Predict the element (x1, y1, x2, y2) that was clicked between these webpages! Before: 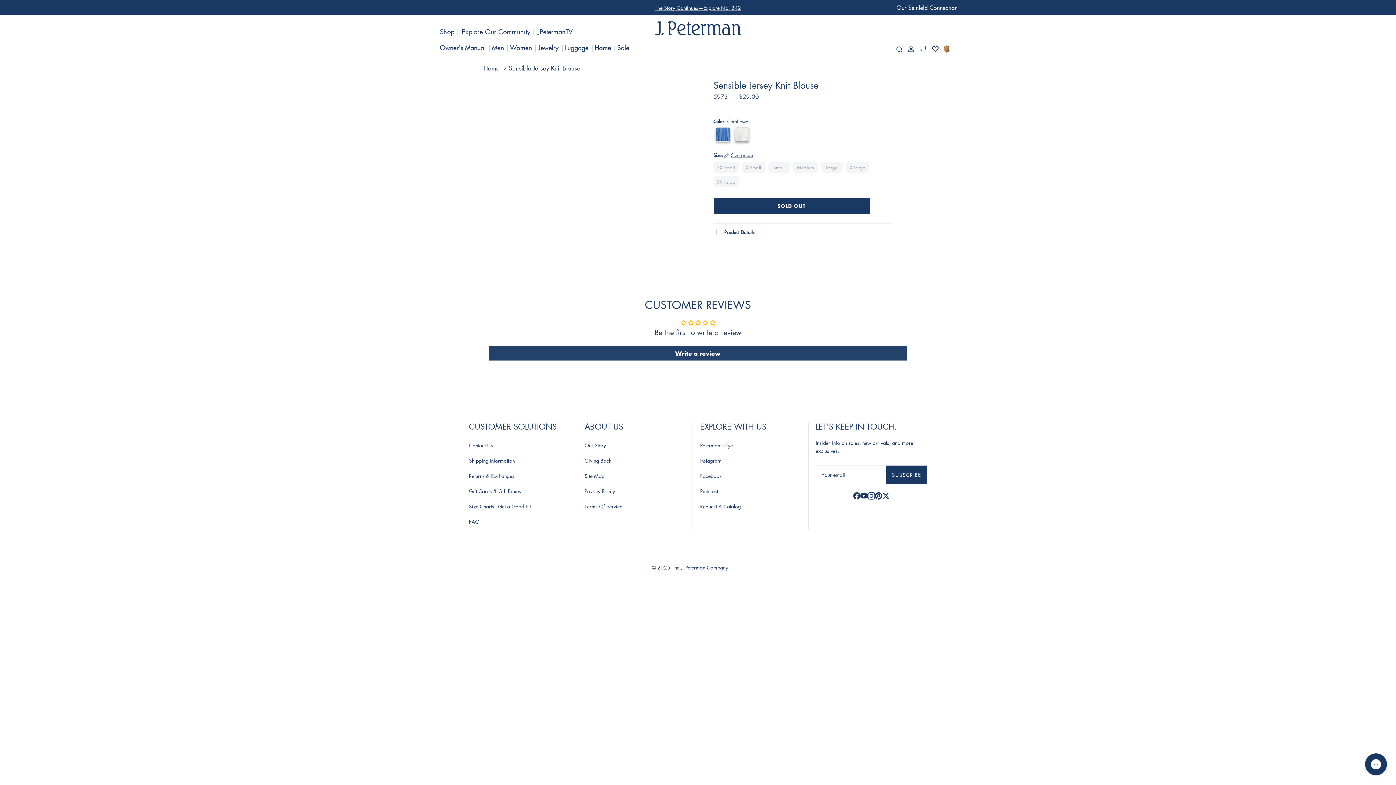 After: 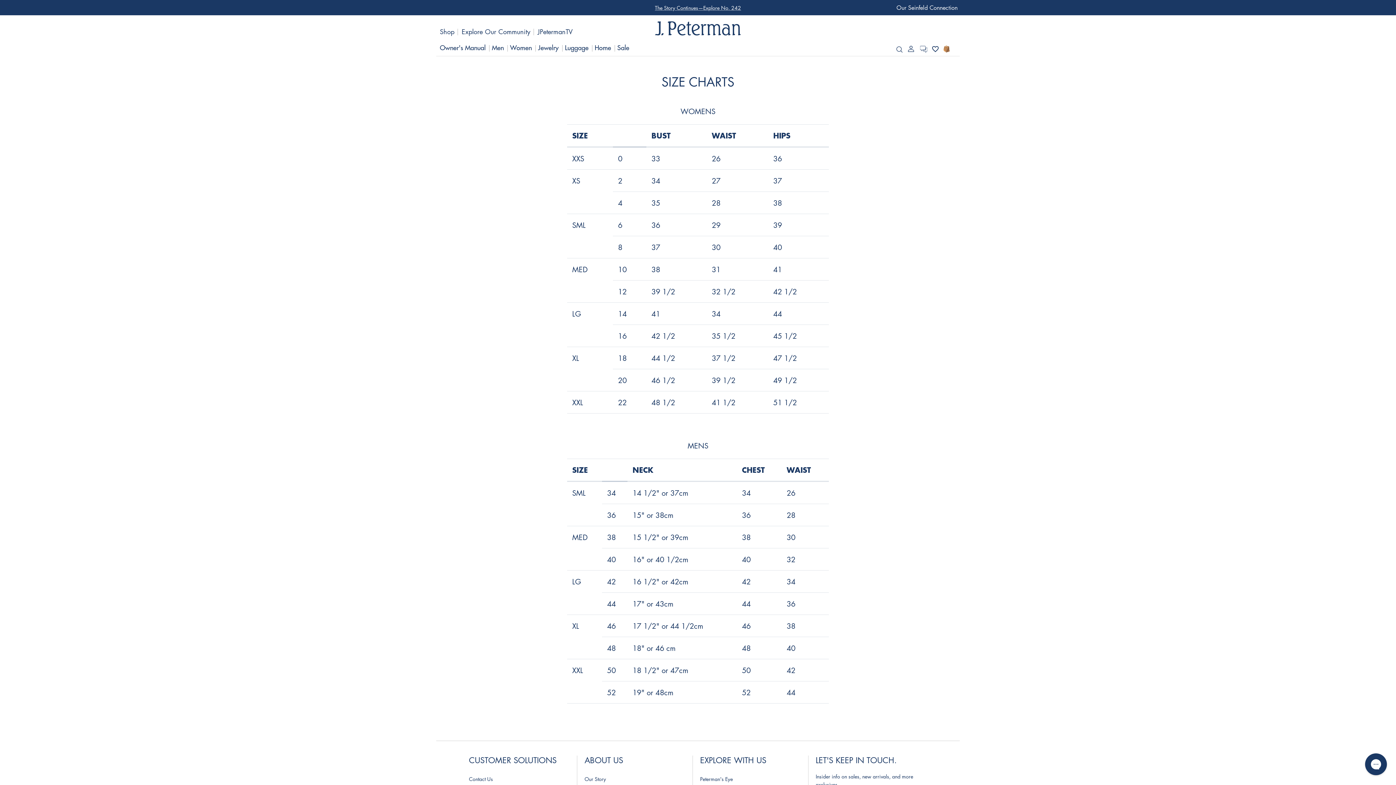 Action: label: Size Charts - Get a Good Fit bbox: (469, 502, 530, 510)